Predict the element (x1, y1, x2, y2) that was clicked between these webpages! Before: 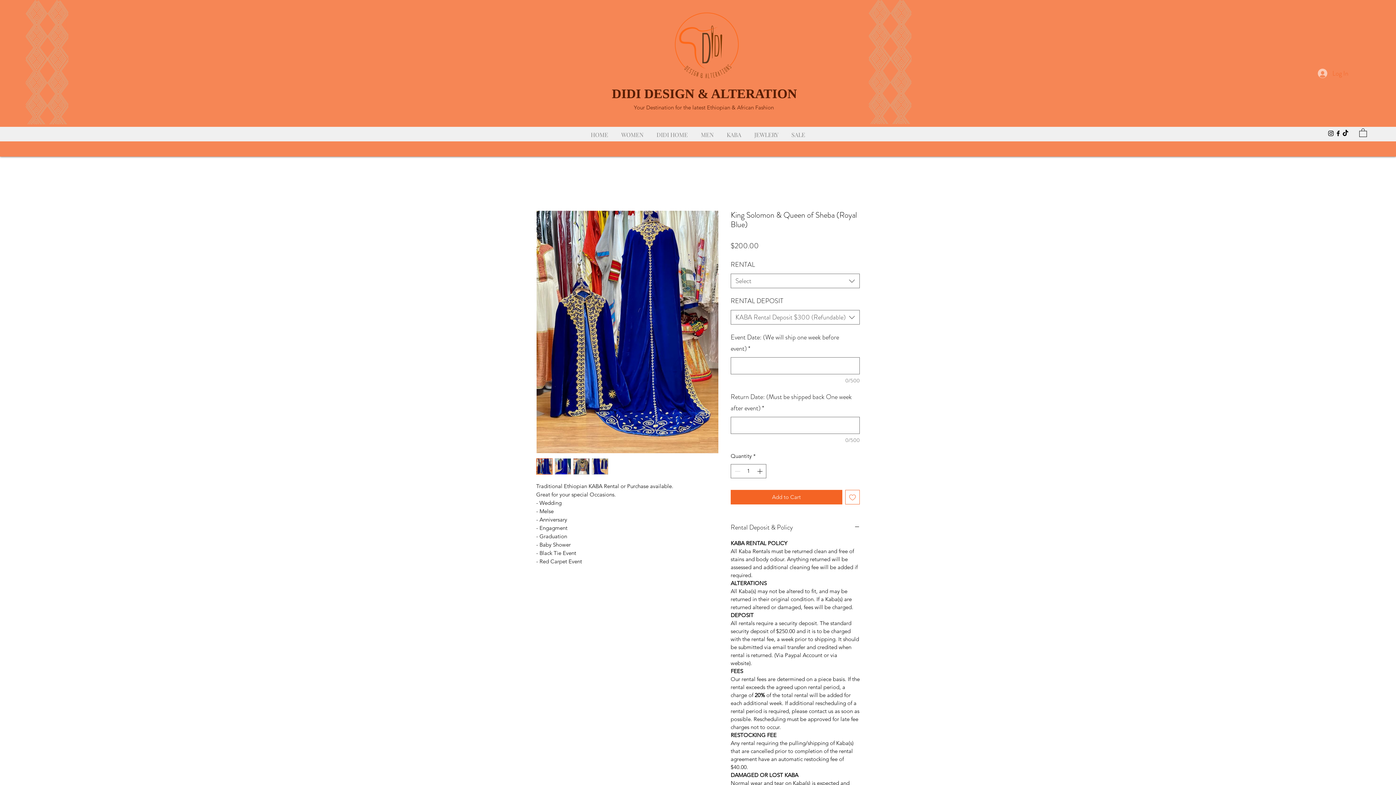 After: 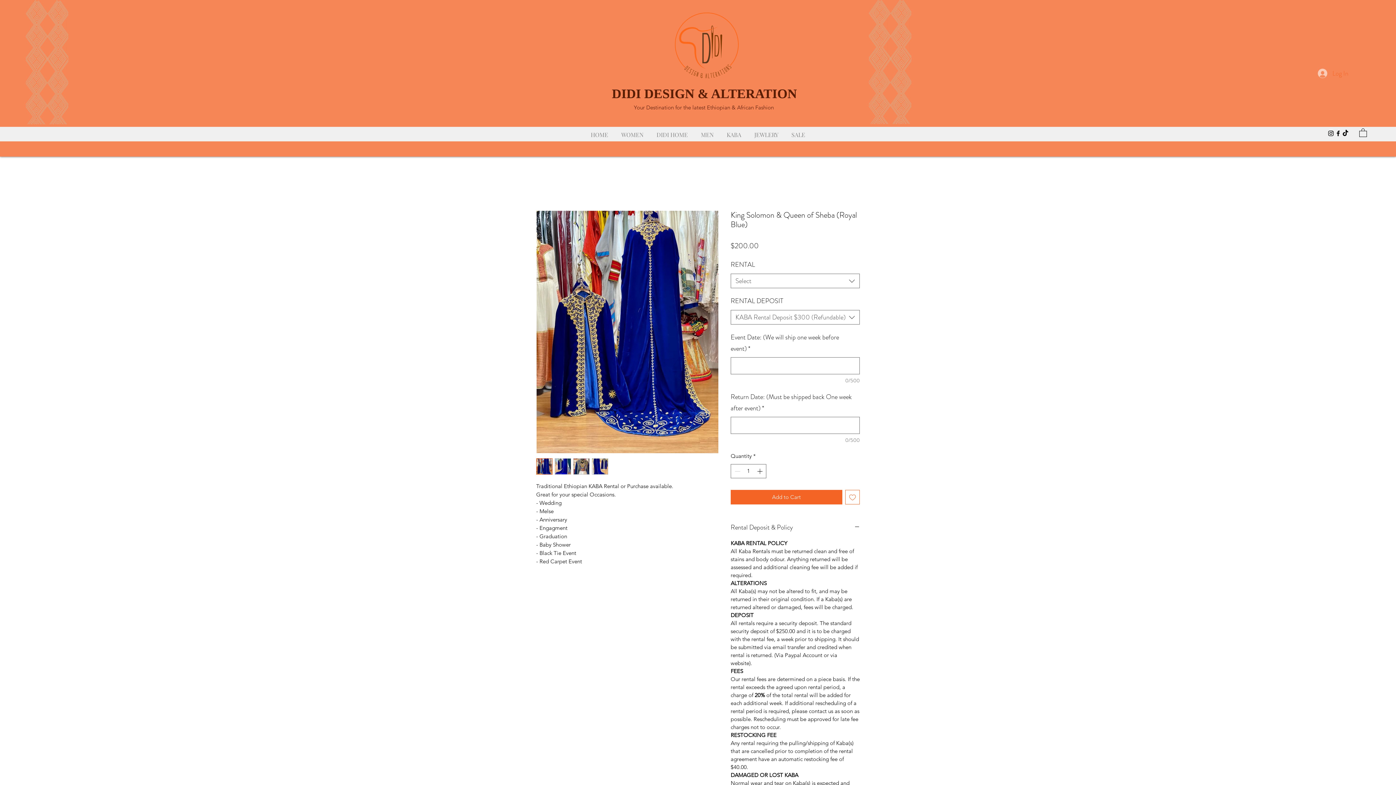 Action: bbox: (554, 458, 571, 474)